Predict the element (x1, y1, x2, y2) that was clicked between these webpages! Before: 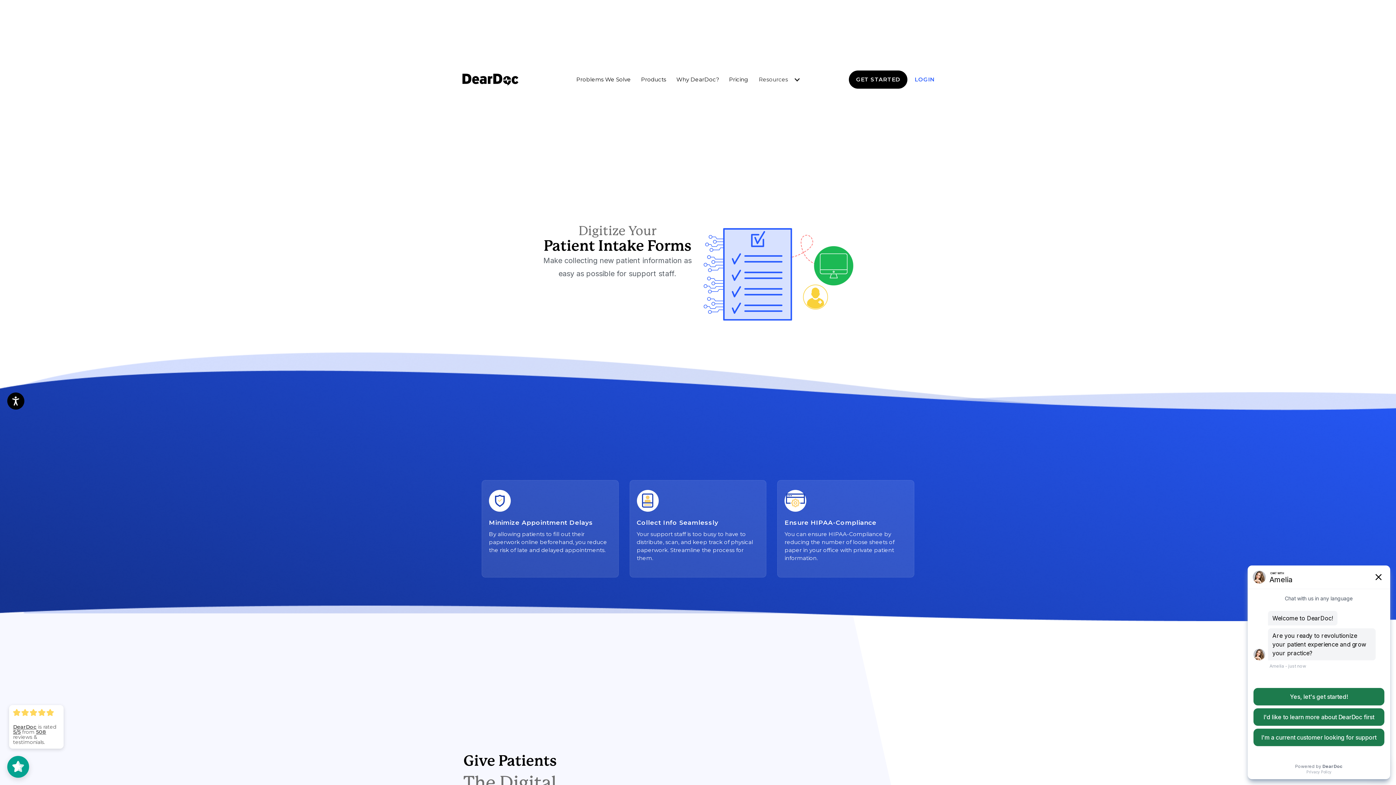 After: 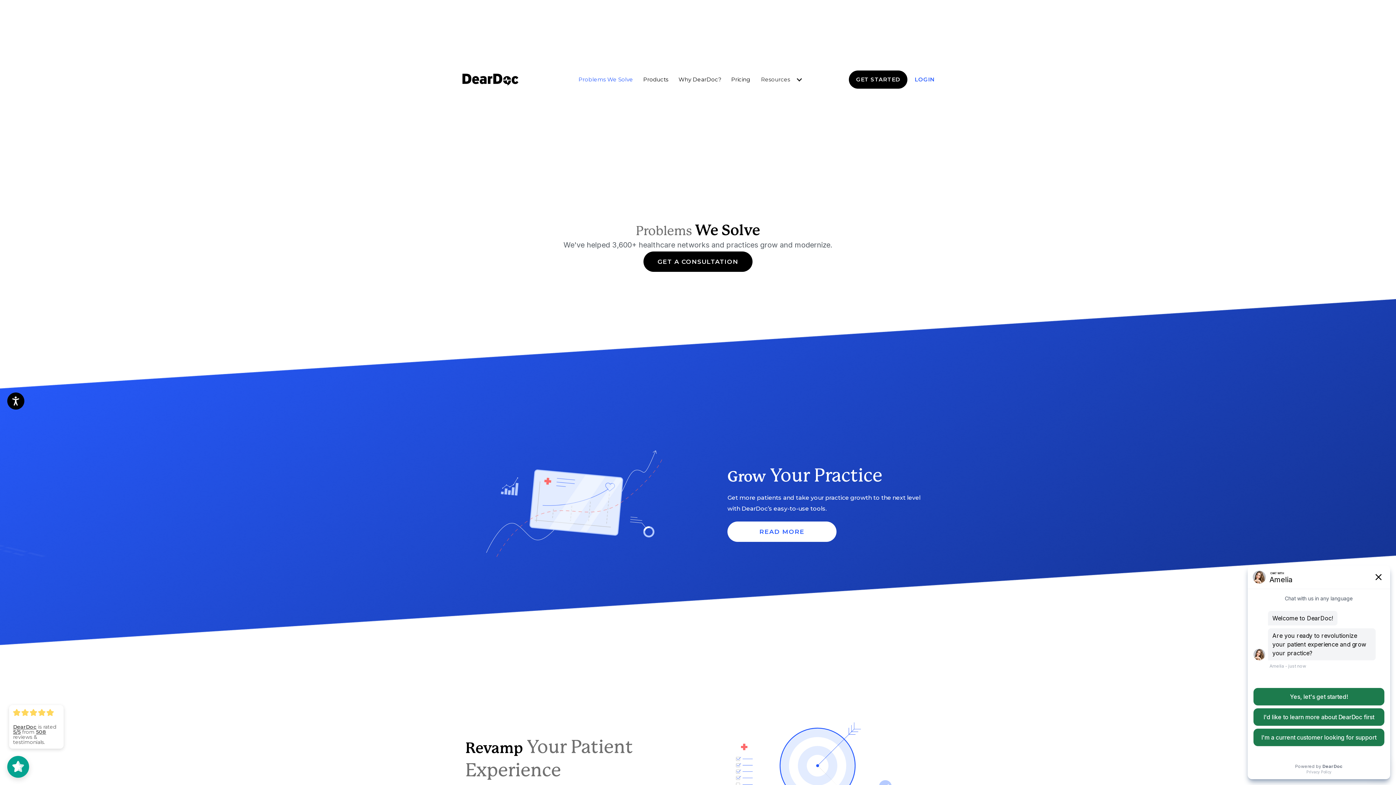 Action: bbox: (568, 69, 632, 89) label: Problems We Solve